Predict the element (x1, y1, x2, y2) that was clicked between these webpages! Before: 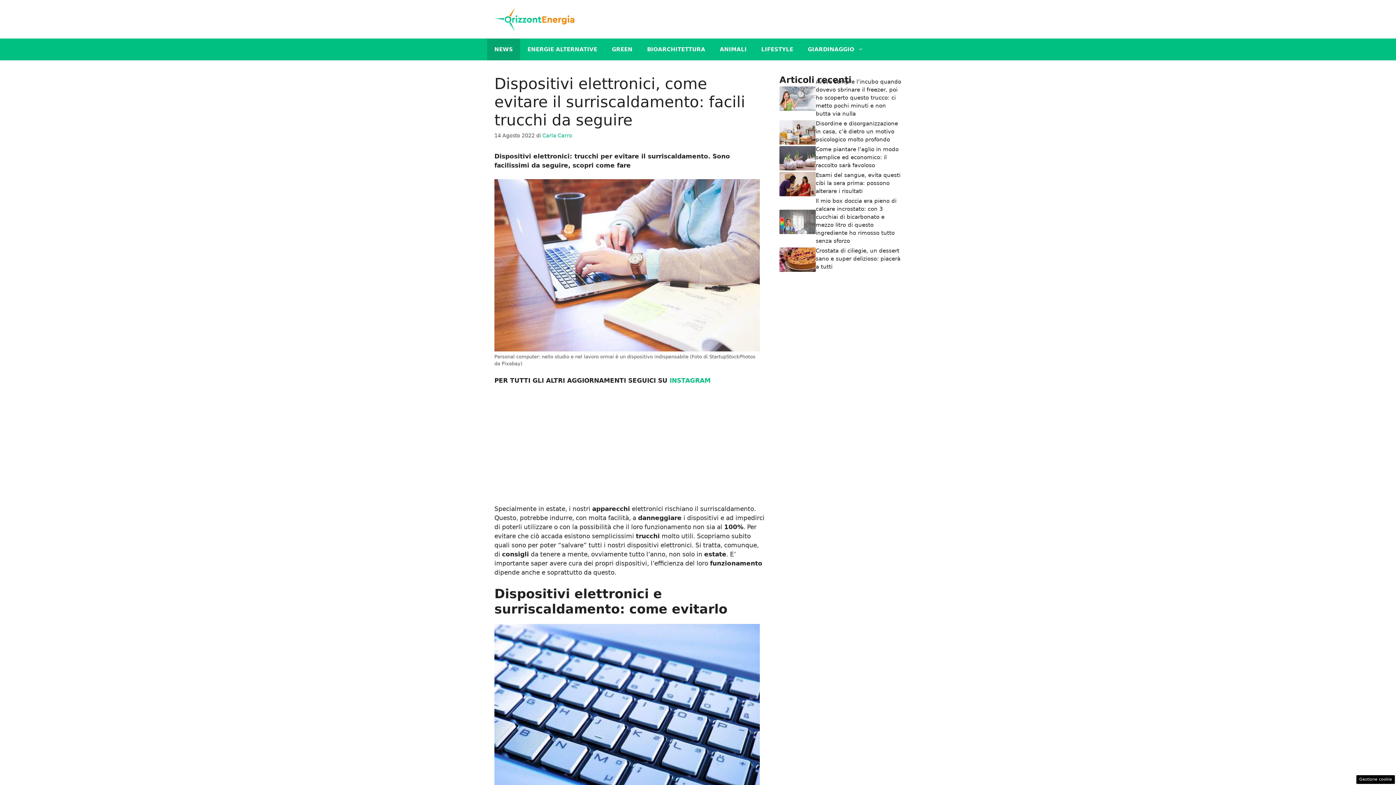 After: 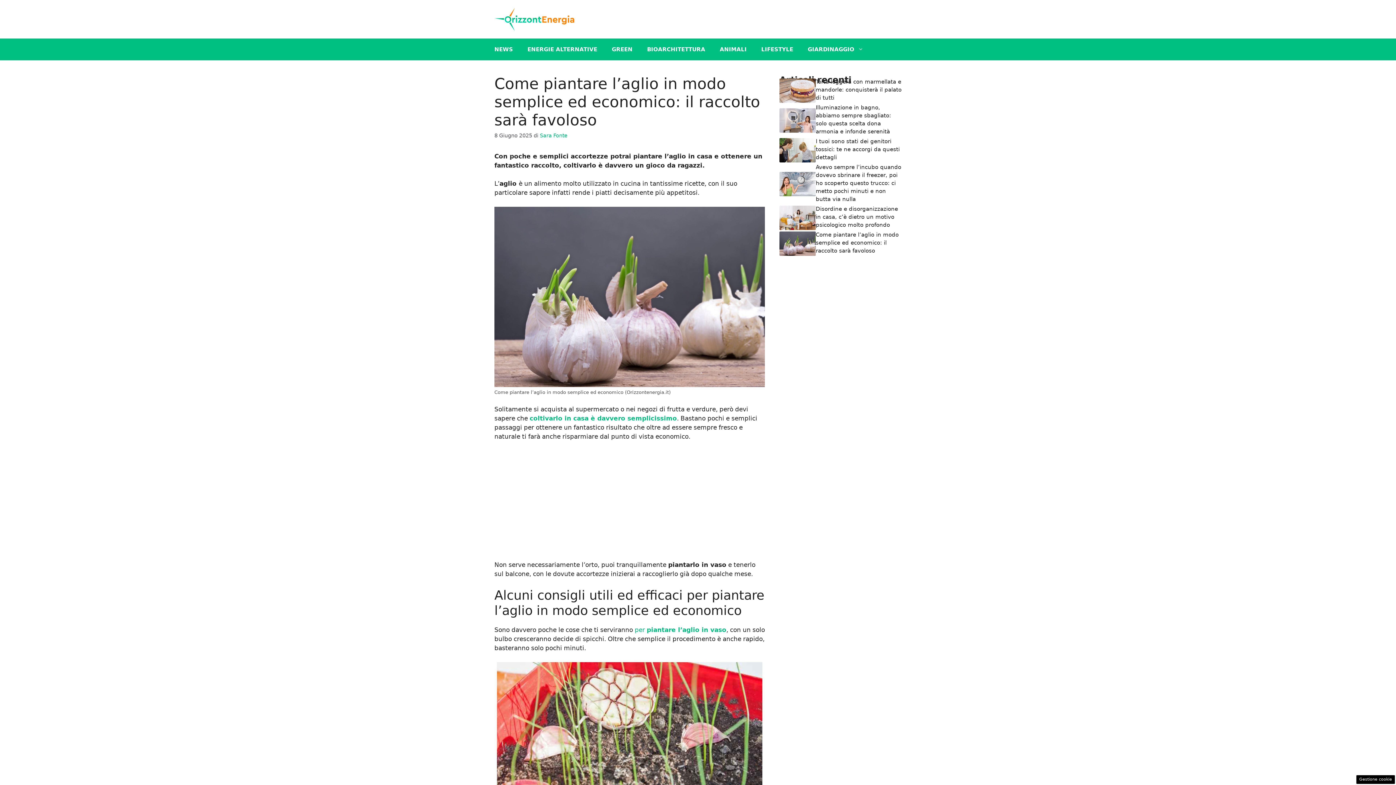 Action: bbox: (779, 154, 816, 161)